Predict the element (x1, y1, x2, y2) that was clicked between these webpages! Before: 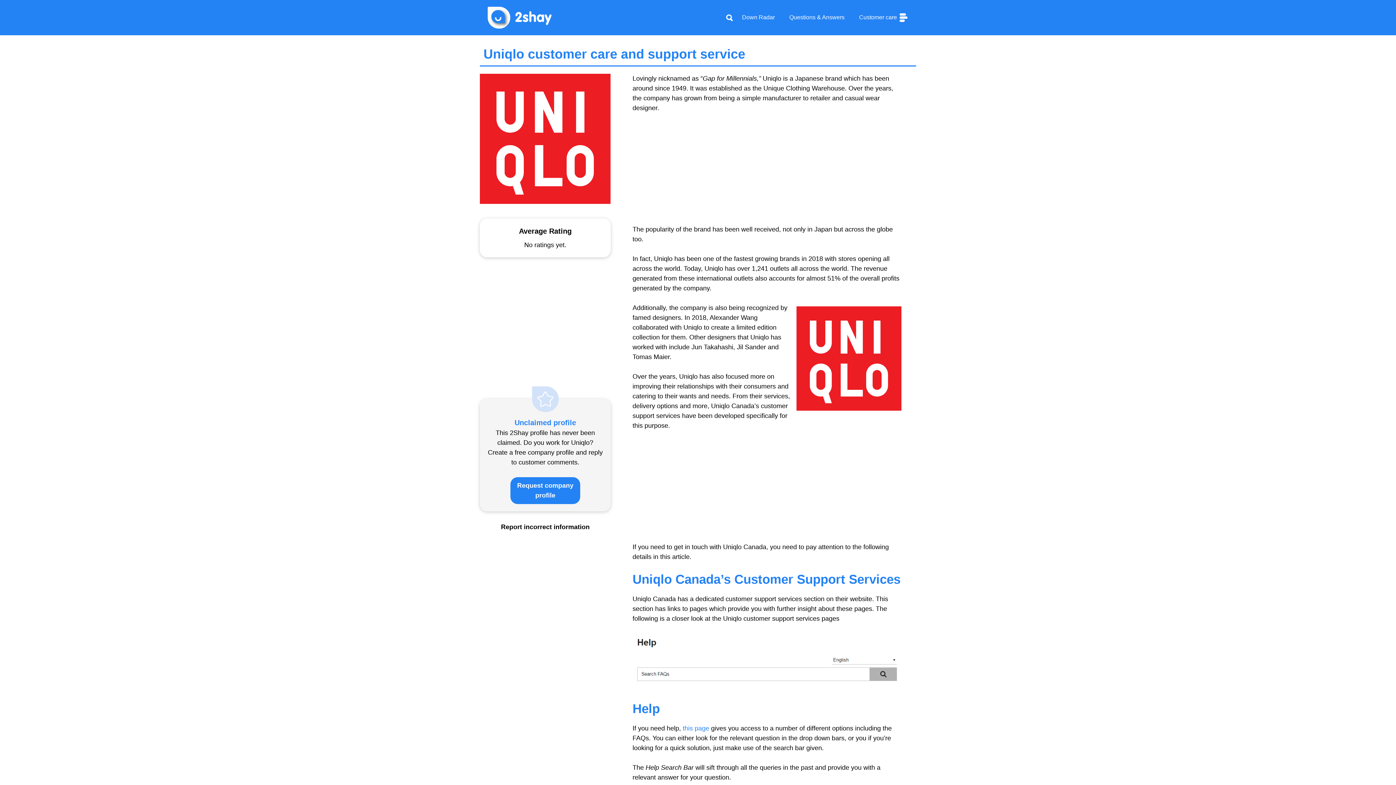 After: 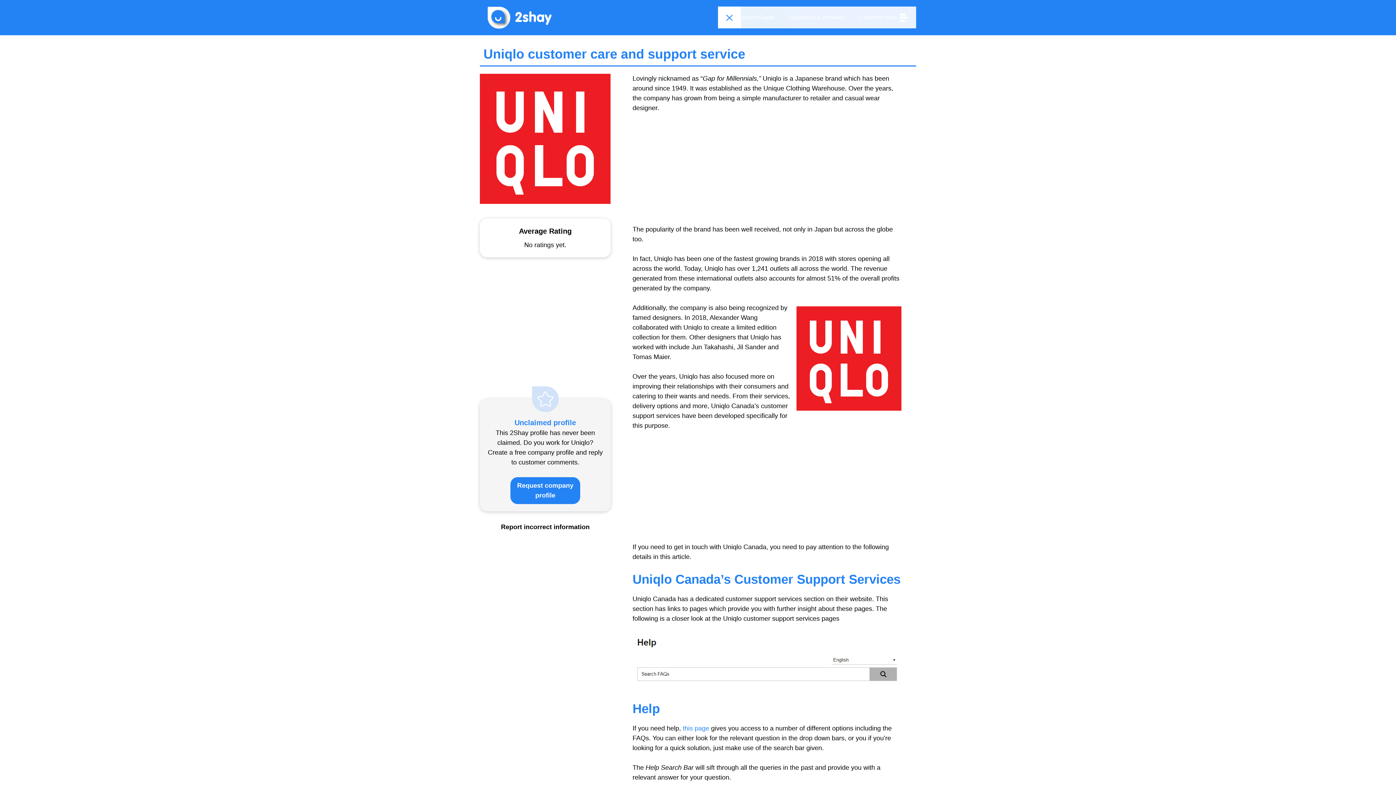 Action: bbox: (718, 6, 740, 28) label: Apri la barra di ricerca